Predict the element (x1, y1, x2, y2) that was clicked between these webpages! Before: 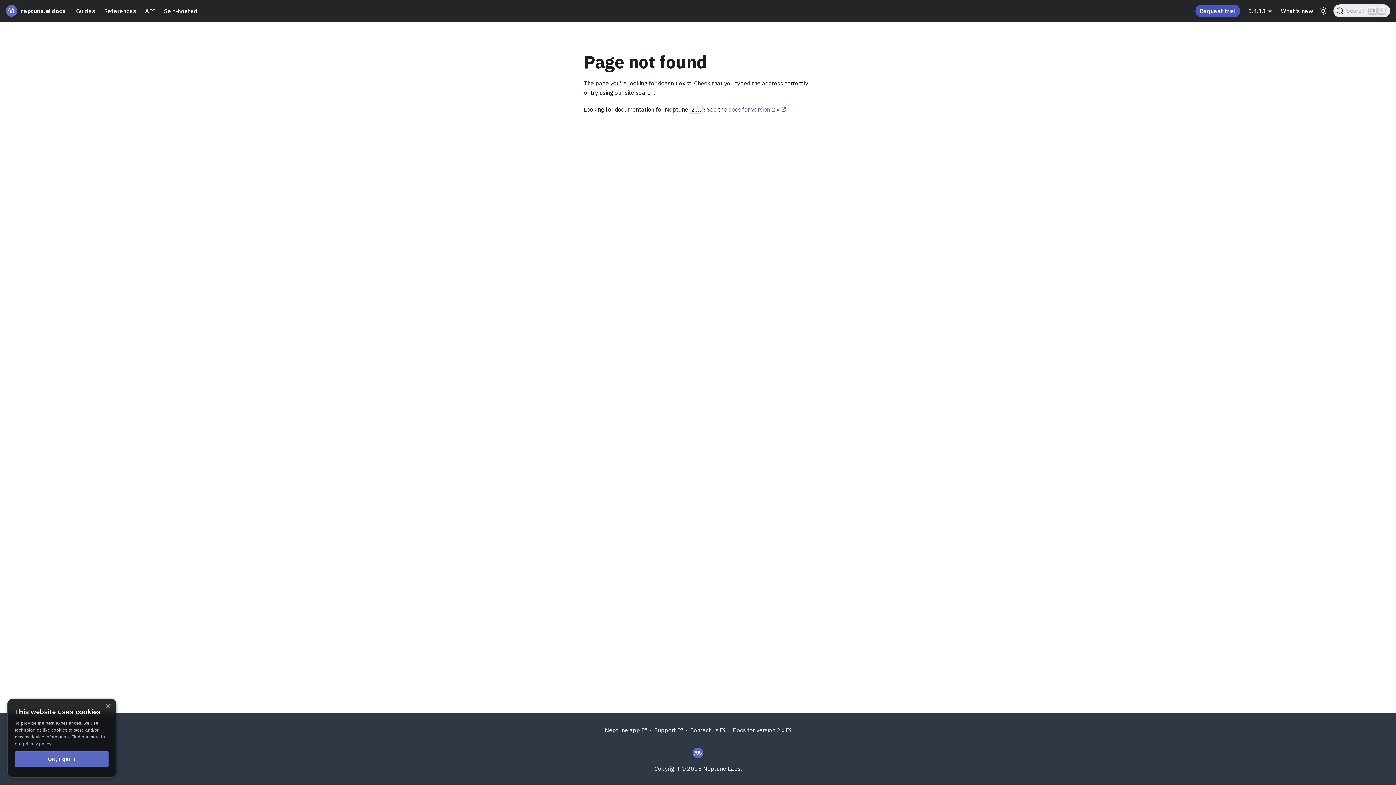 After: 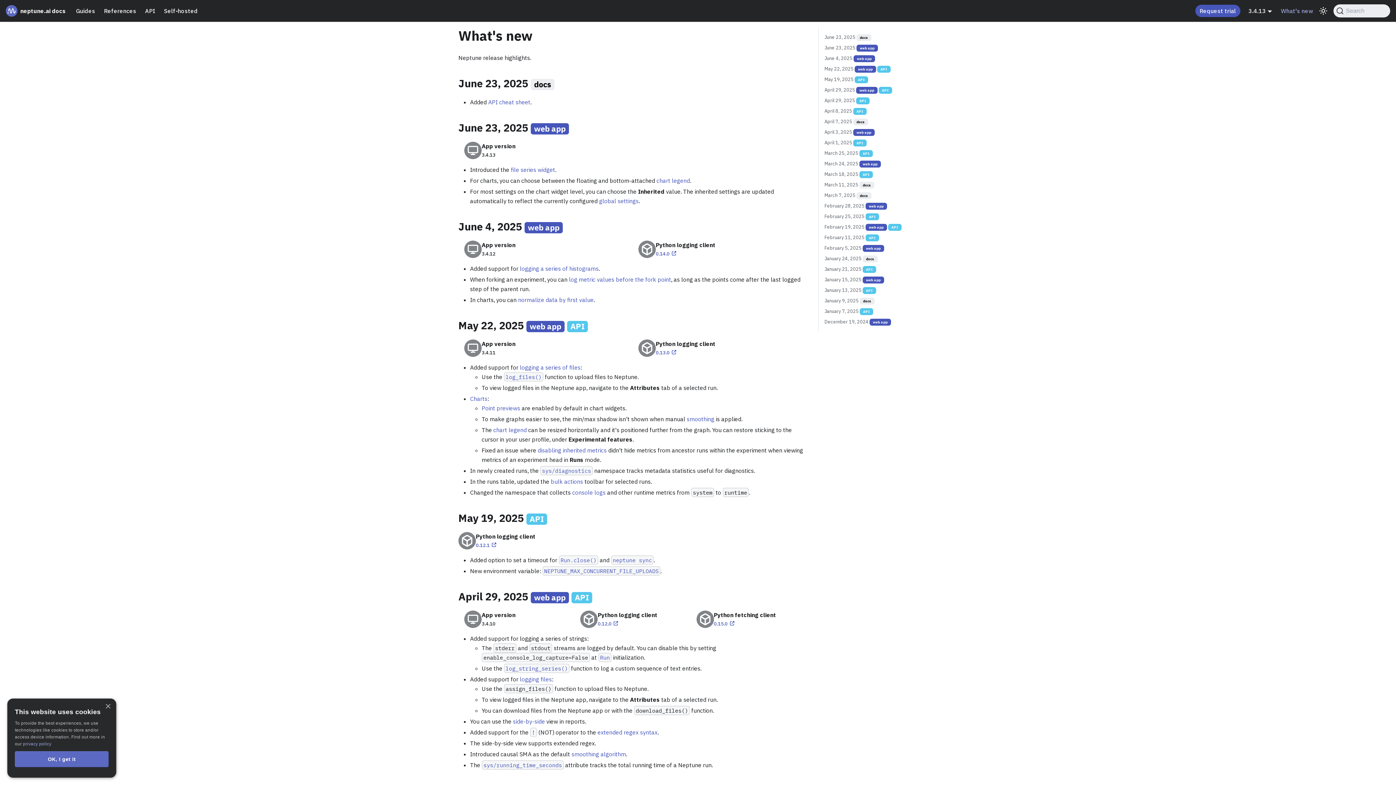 Action: bbox: (1276, 4, 1317, 17) label: What's new